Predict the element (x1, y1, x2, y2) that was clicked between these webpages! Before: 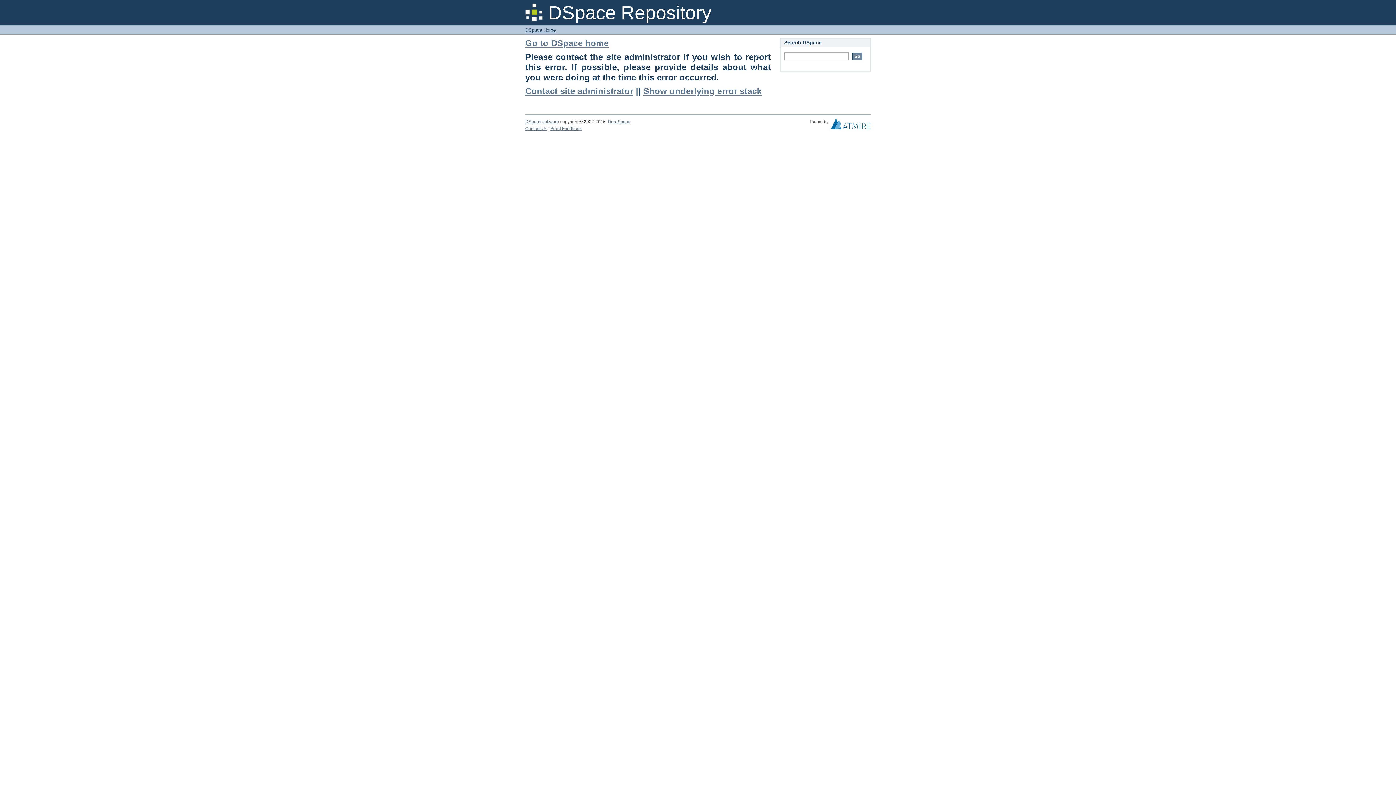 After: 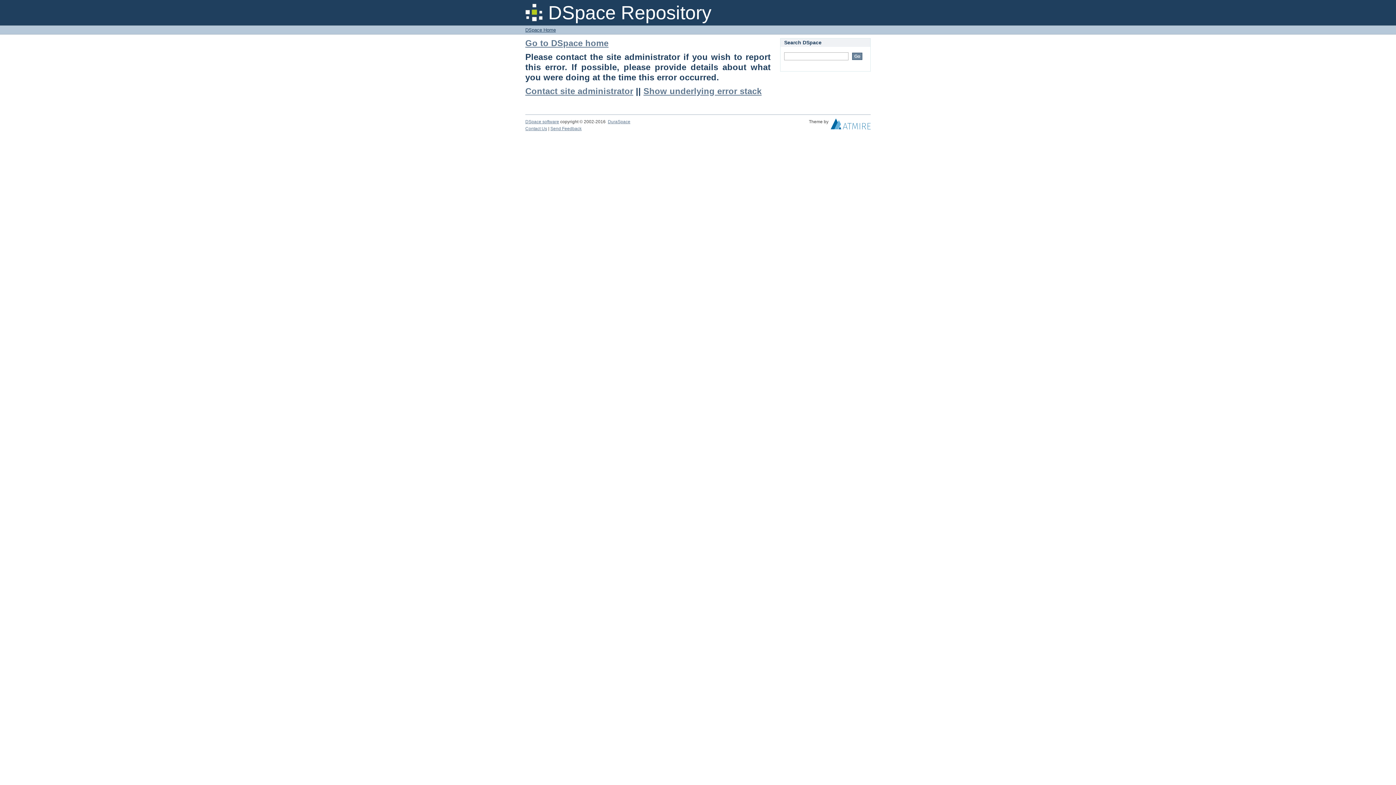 Action: bbox: (550, 126, 581, 131) label: Send Feedback